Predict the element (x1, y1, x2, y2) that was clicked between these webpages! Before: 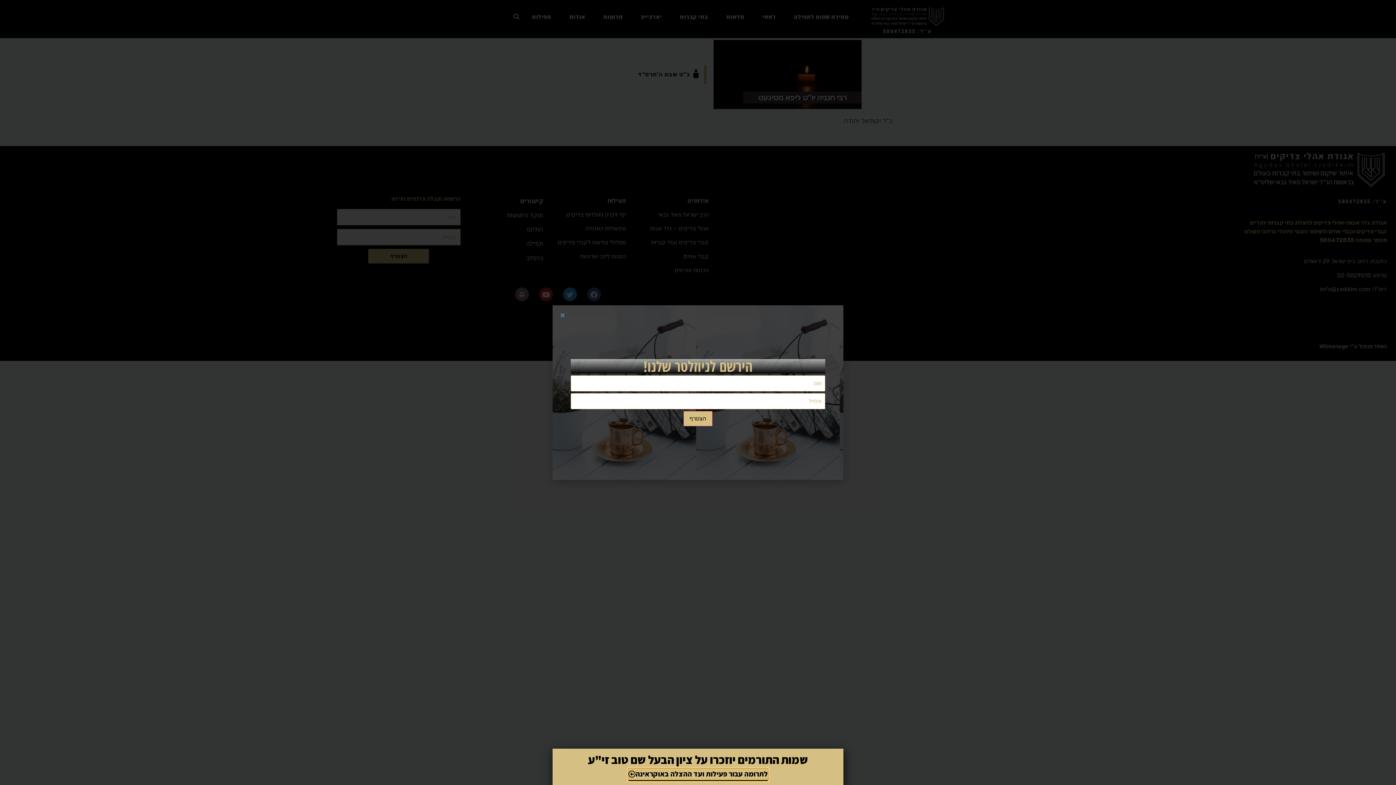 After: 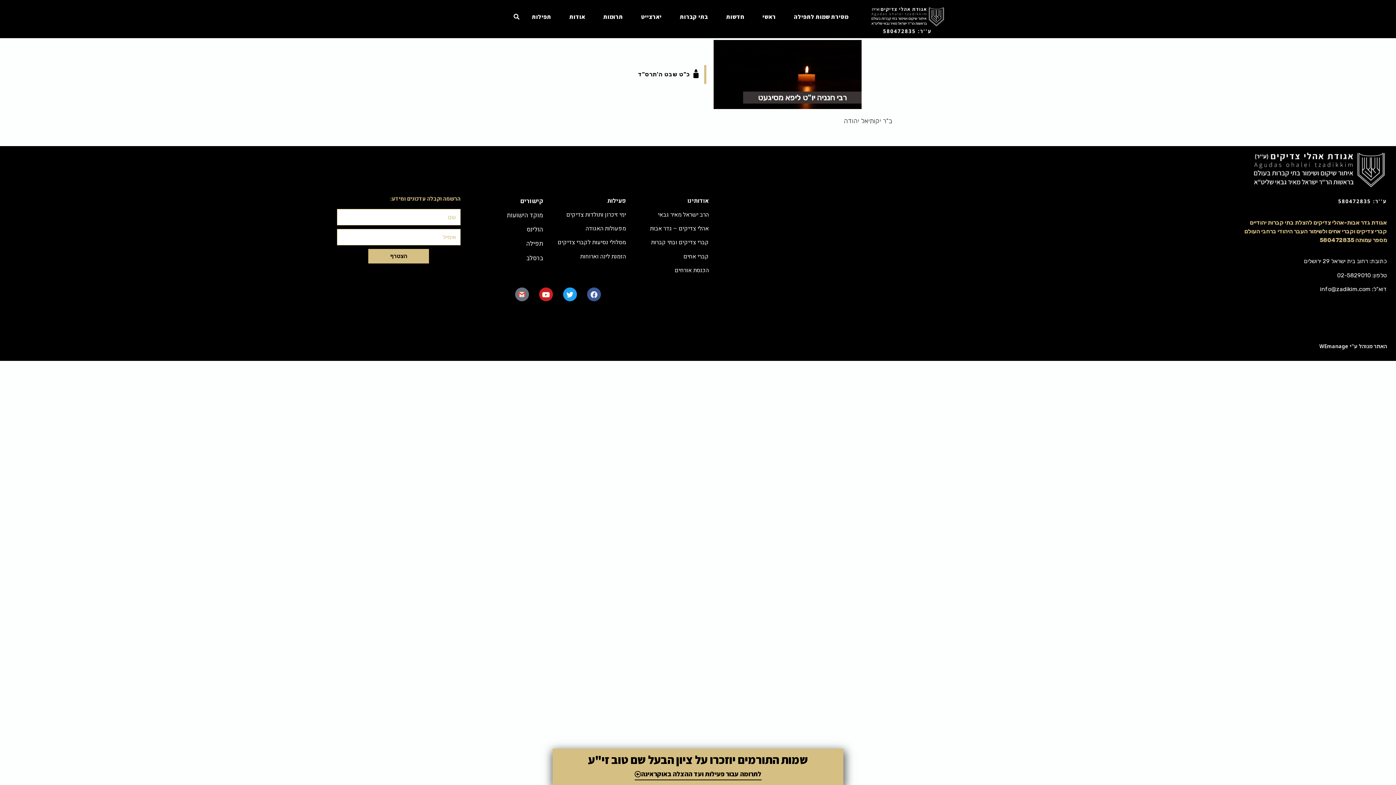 Action: bbox: (560, 312, 565, 318) label: Close